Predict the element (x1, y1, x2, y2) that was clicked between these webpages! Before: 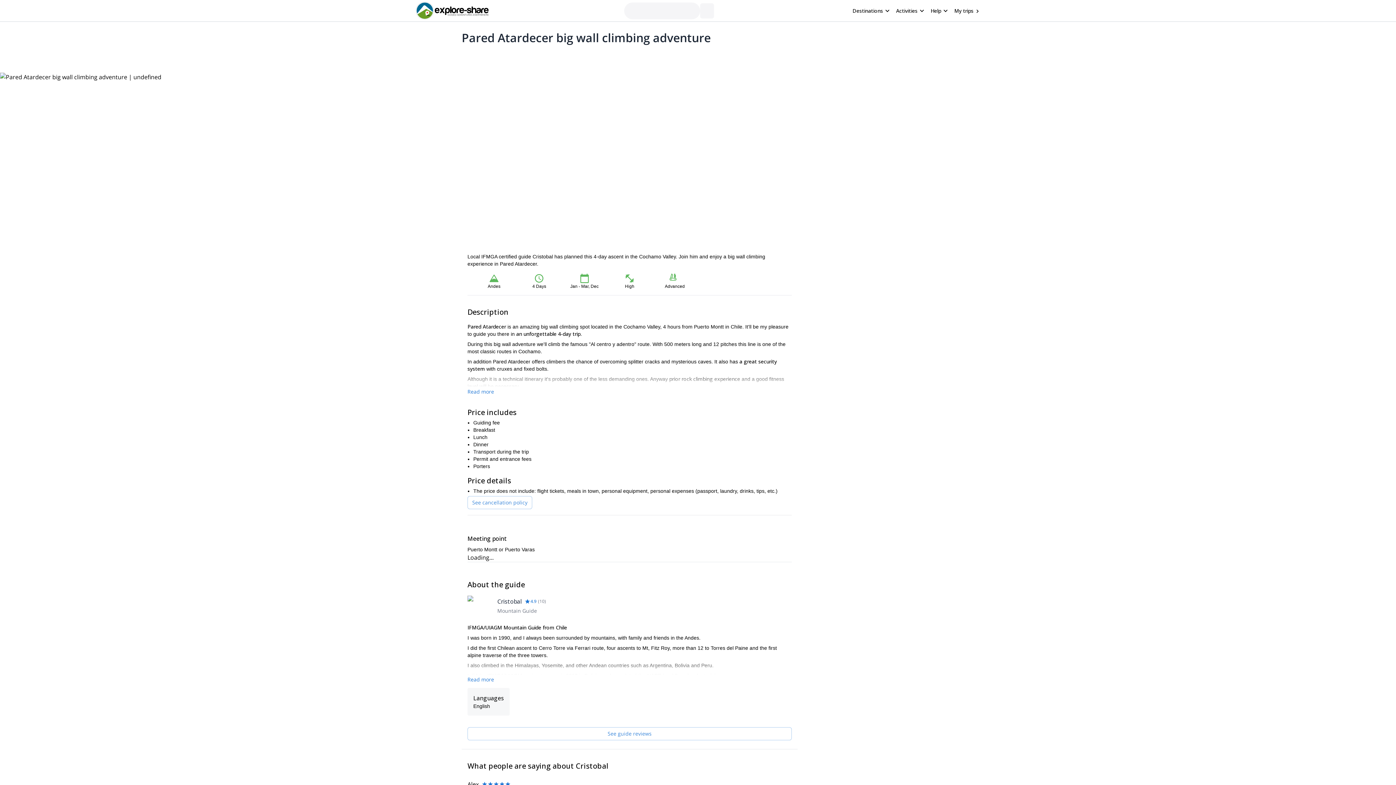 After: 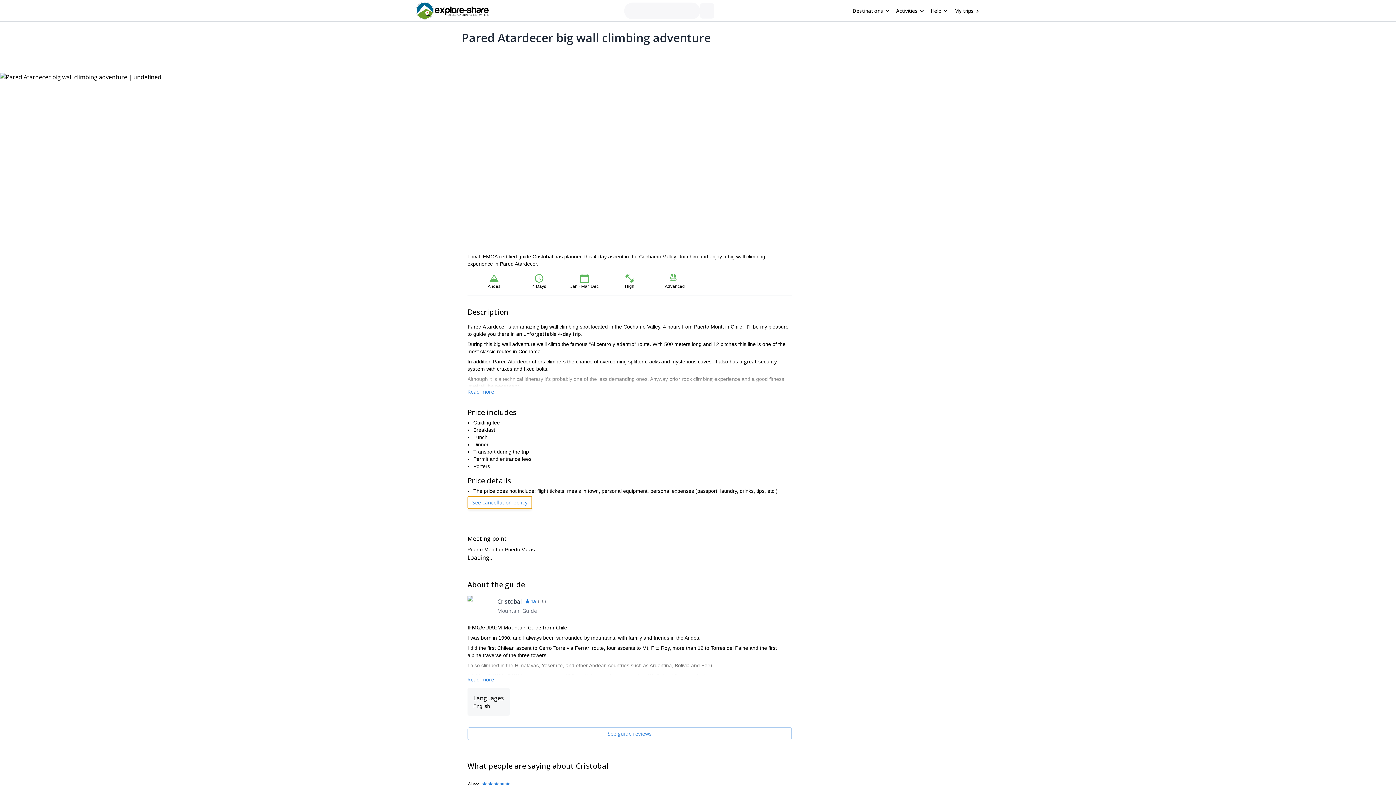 Action: bbox: (467, 496, 532, 509) label: See cancellation policy